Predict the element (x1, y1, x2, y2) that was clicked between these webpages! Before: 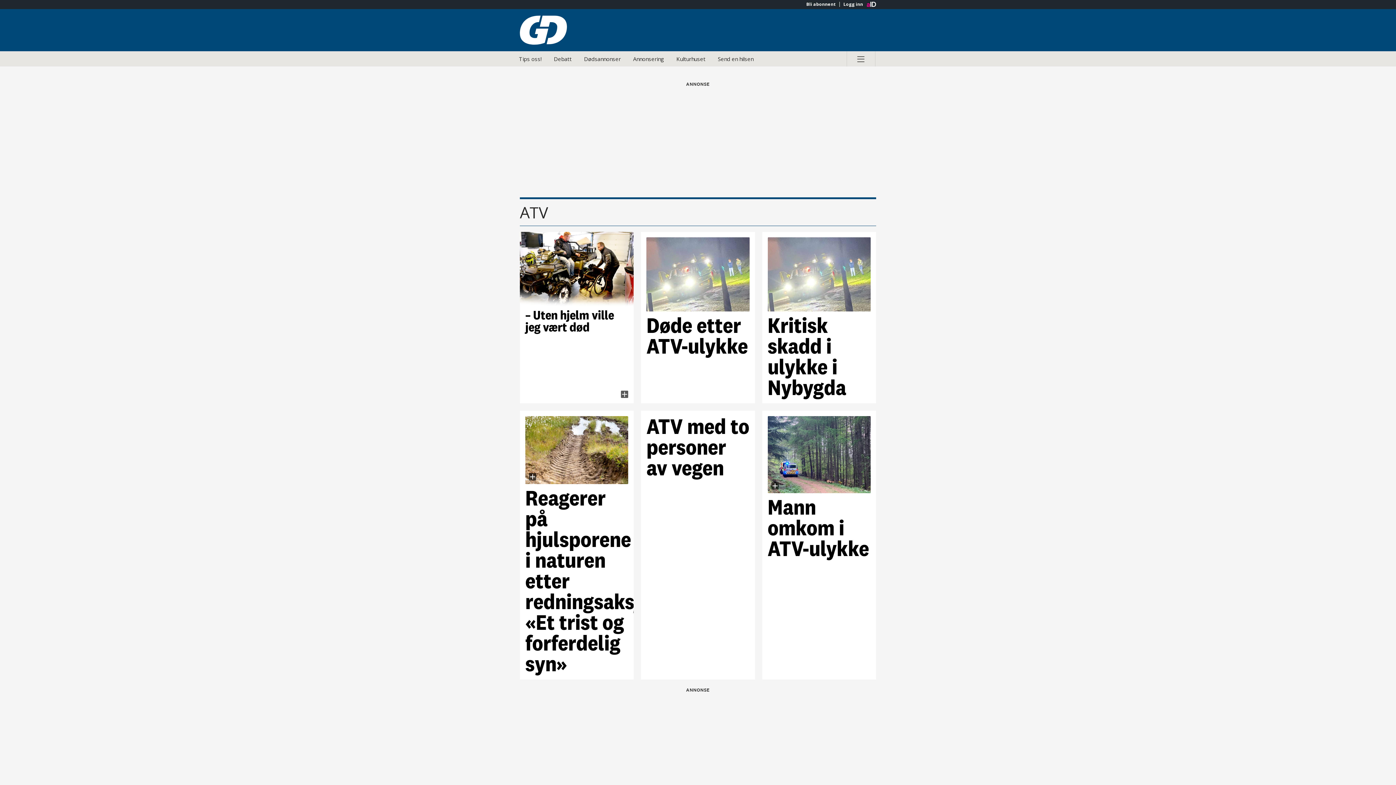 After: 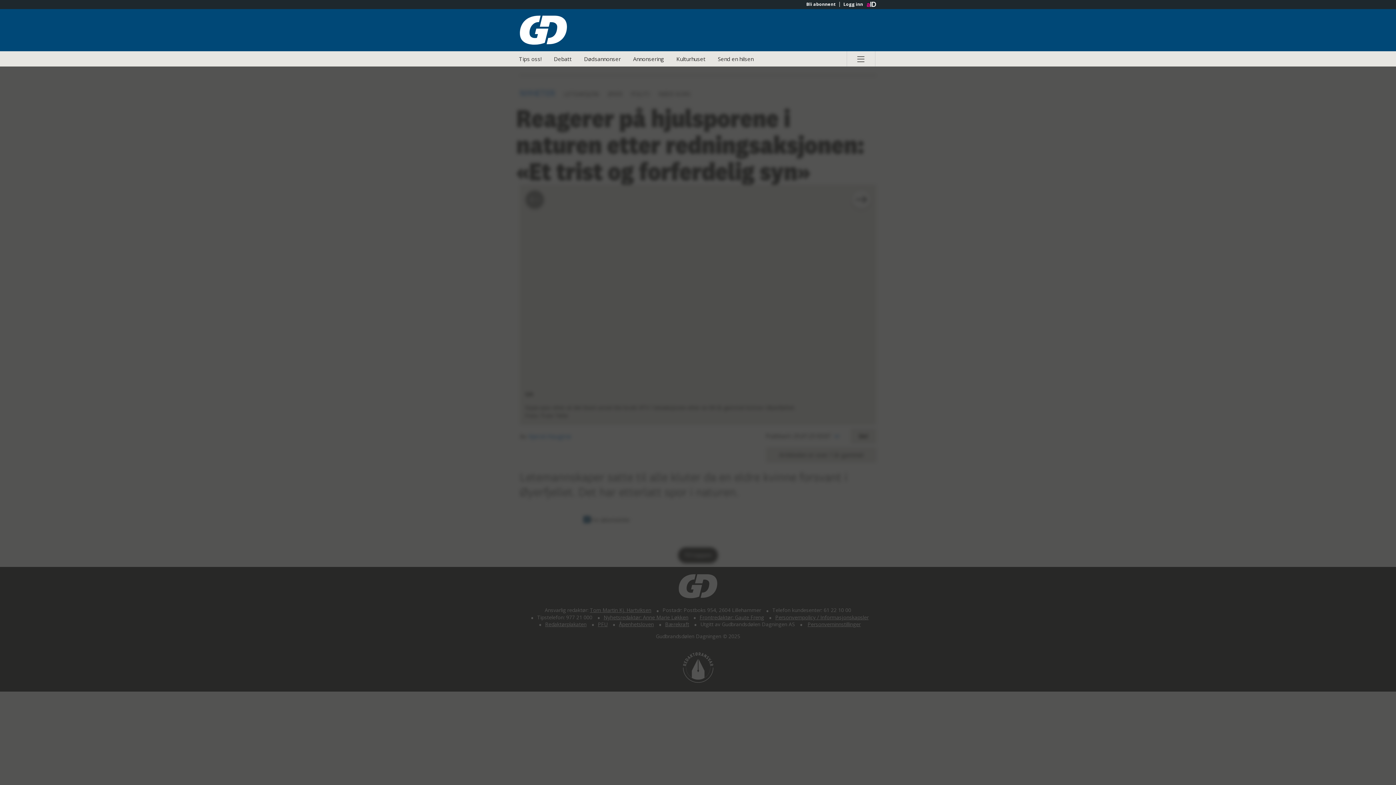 Action: label: Reagerer på hjulsporene i naturen etter redningsaksjonen: «Et trist og forferdelig syn» bbox: (525, 416, 628, 674)